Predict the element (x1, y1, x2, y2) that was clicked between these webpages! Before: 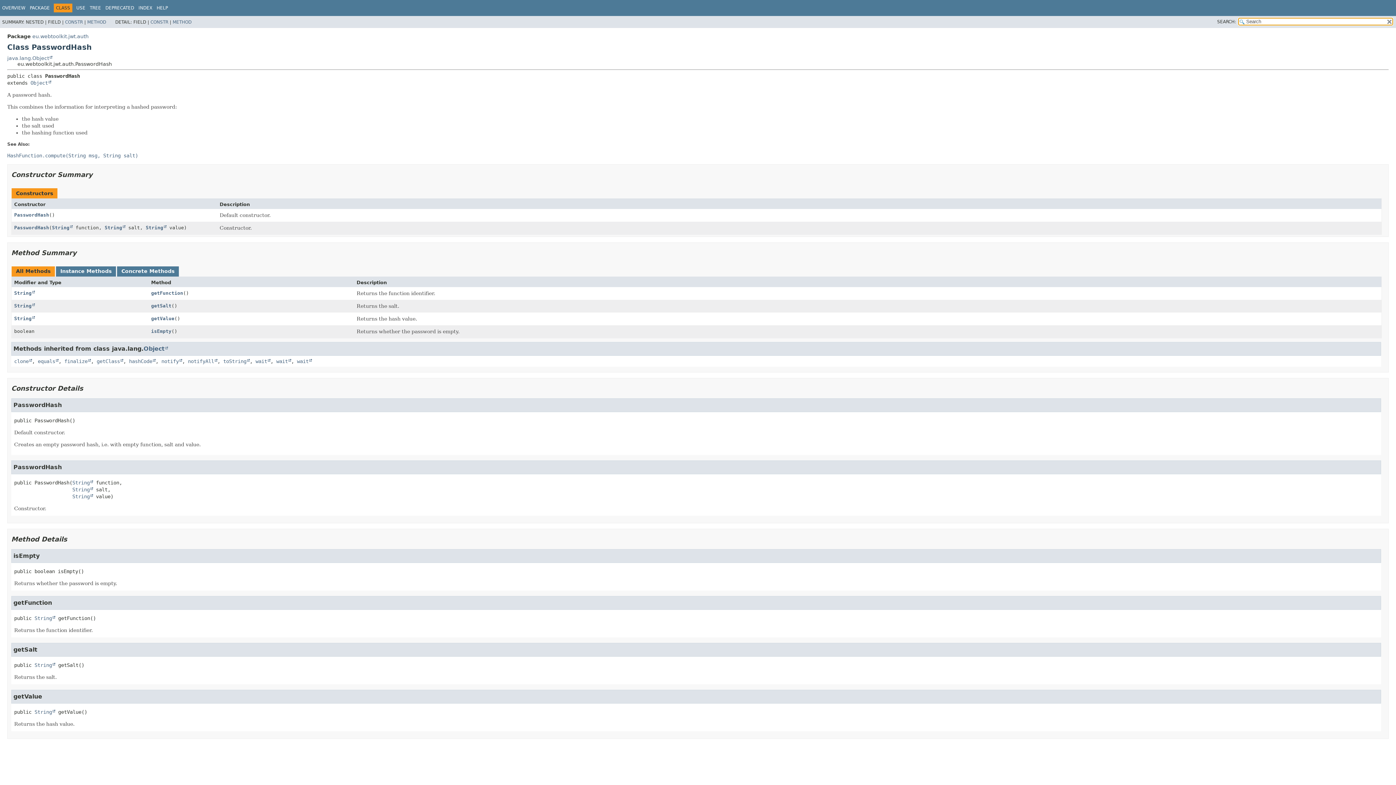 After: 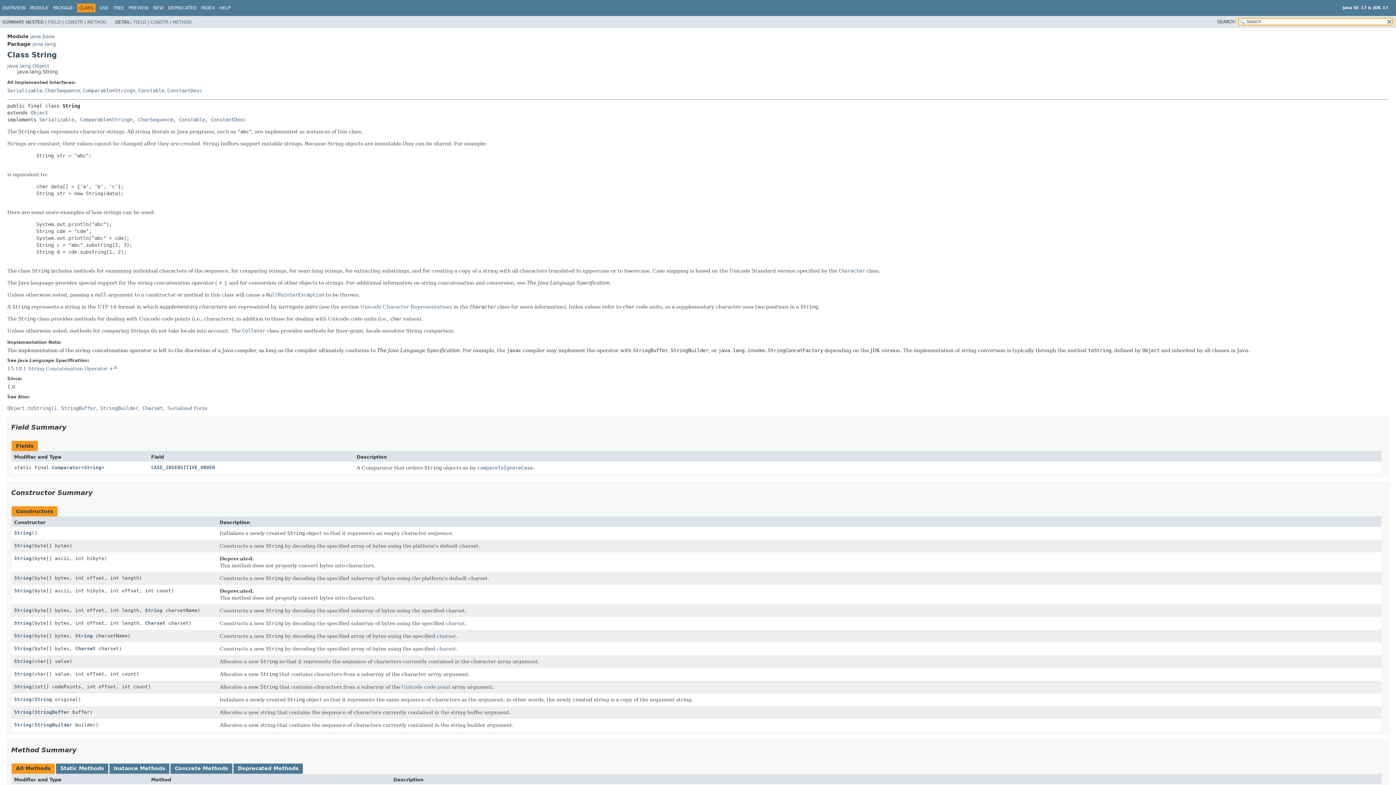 Action: bbox: (34, 709, 55, 715) label: String